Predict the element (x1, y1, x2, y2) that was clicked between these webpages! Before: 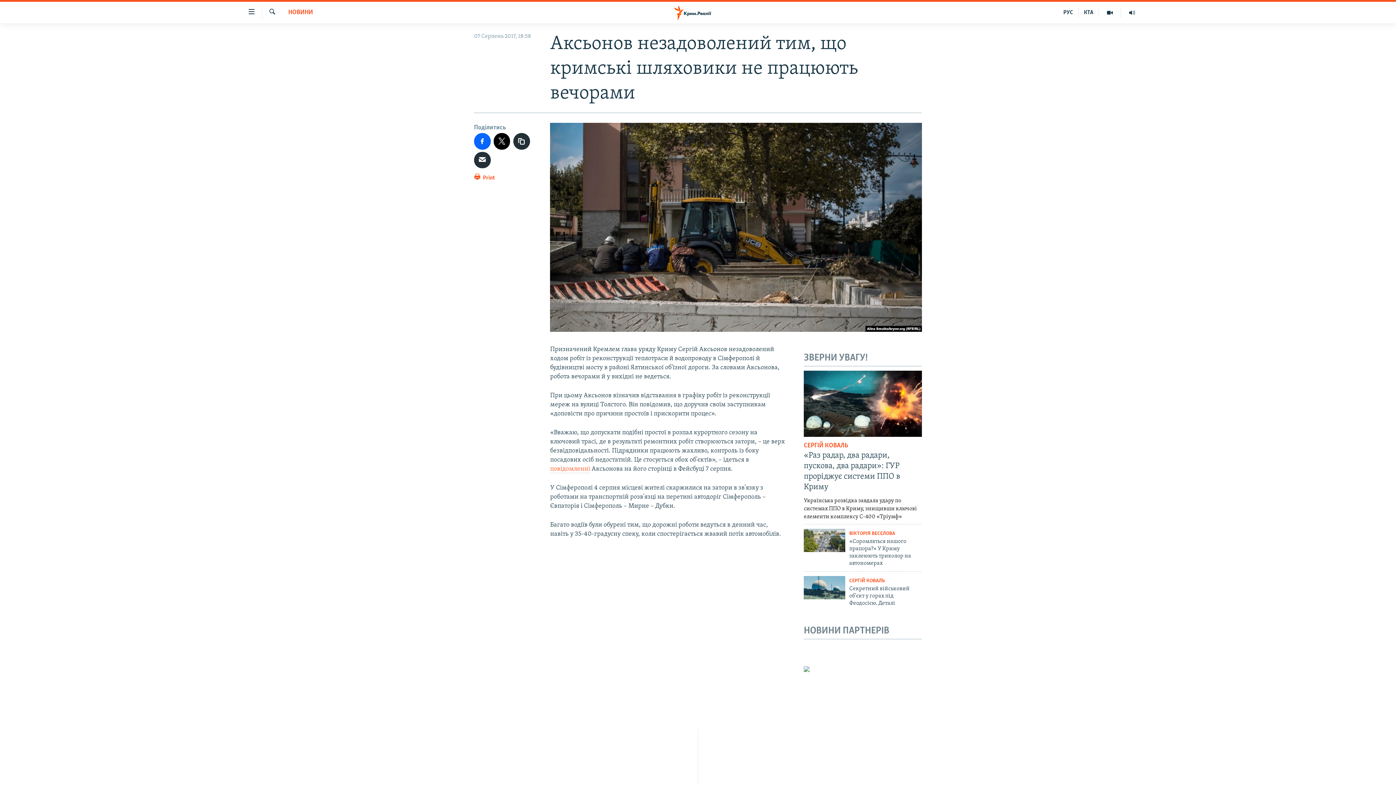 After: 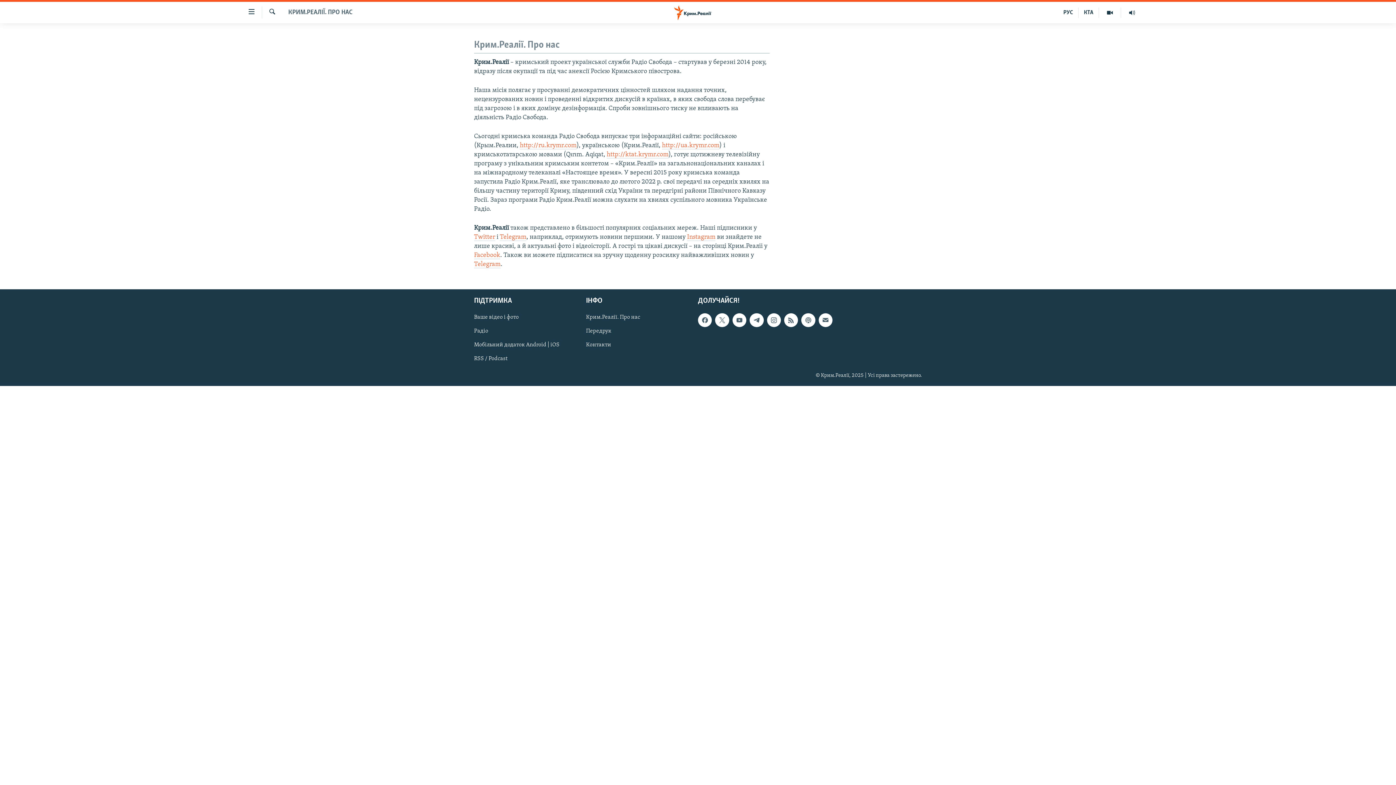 Action: label: Крим.Реалії. Про нас bbox: (698, 753, 698, 761)